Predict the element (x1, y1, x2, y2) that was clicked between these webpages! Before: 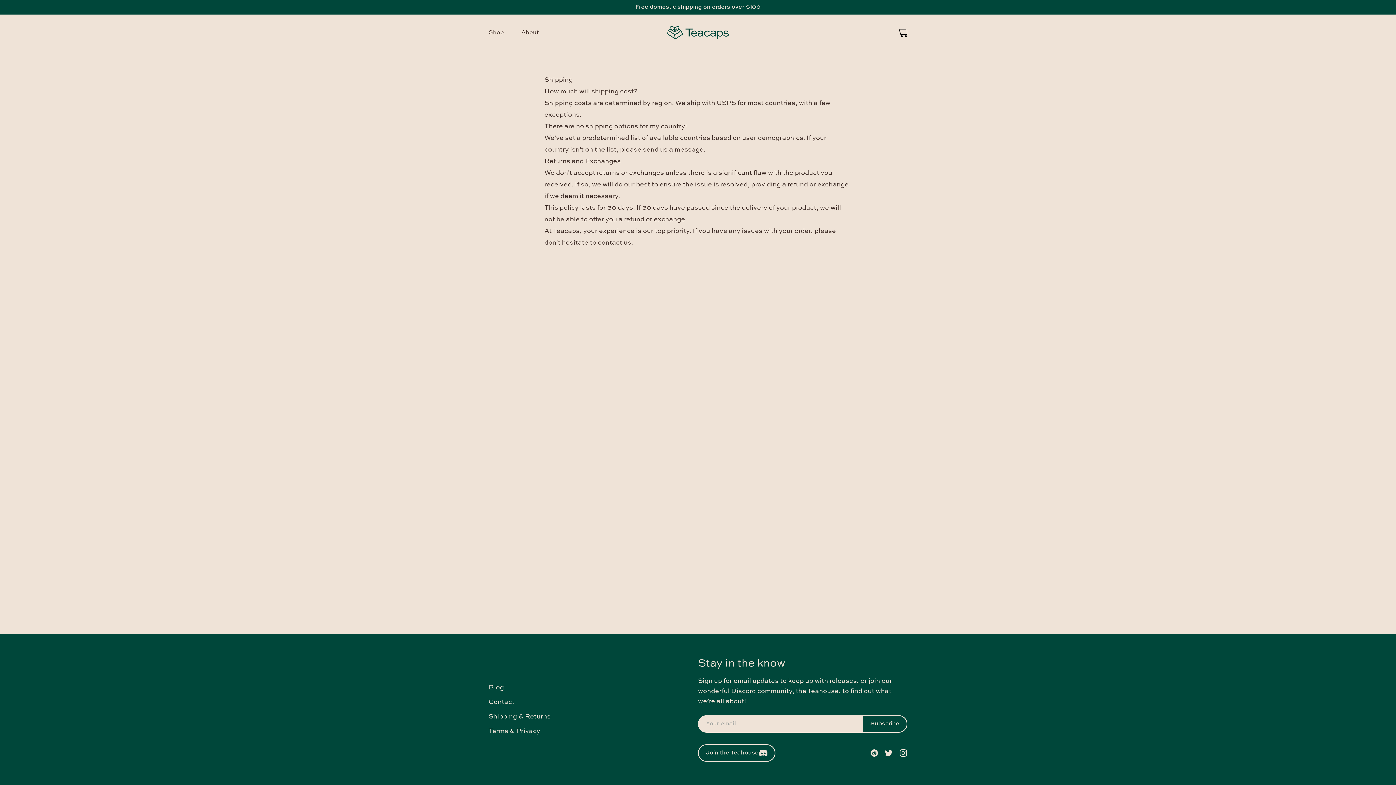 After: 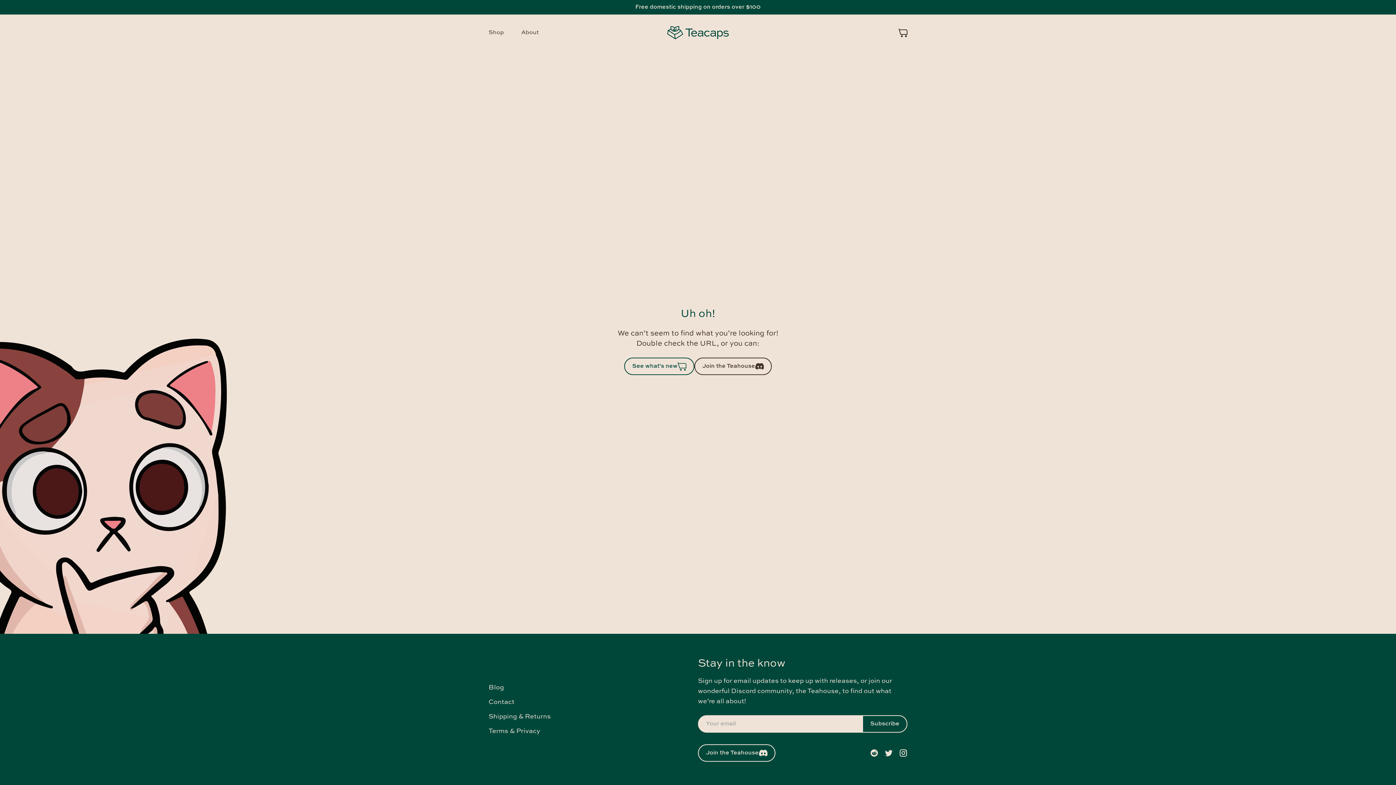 Action: bbox: (598, 239, 631, 246) label: contact us